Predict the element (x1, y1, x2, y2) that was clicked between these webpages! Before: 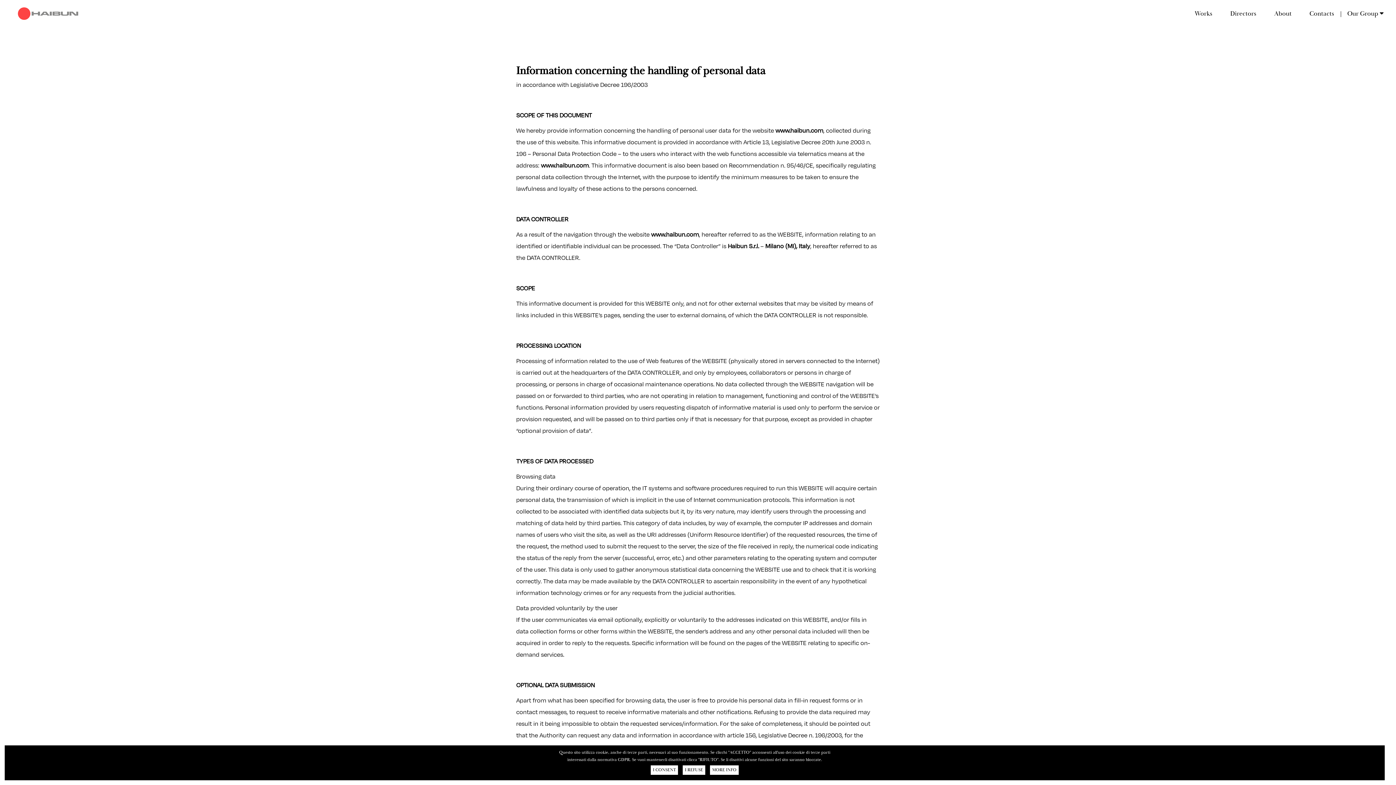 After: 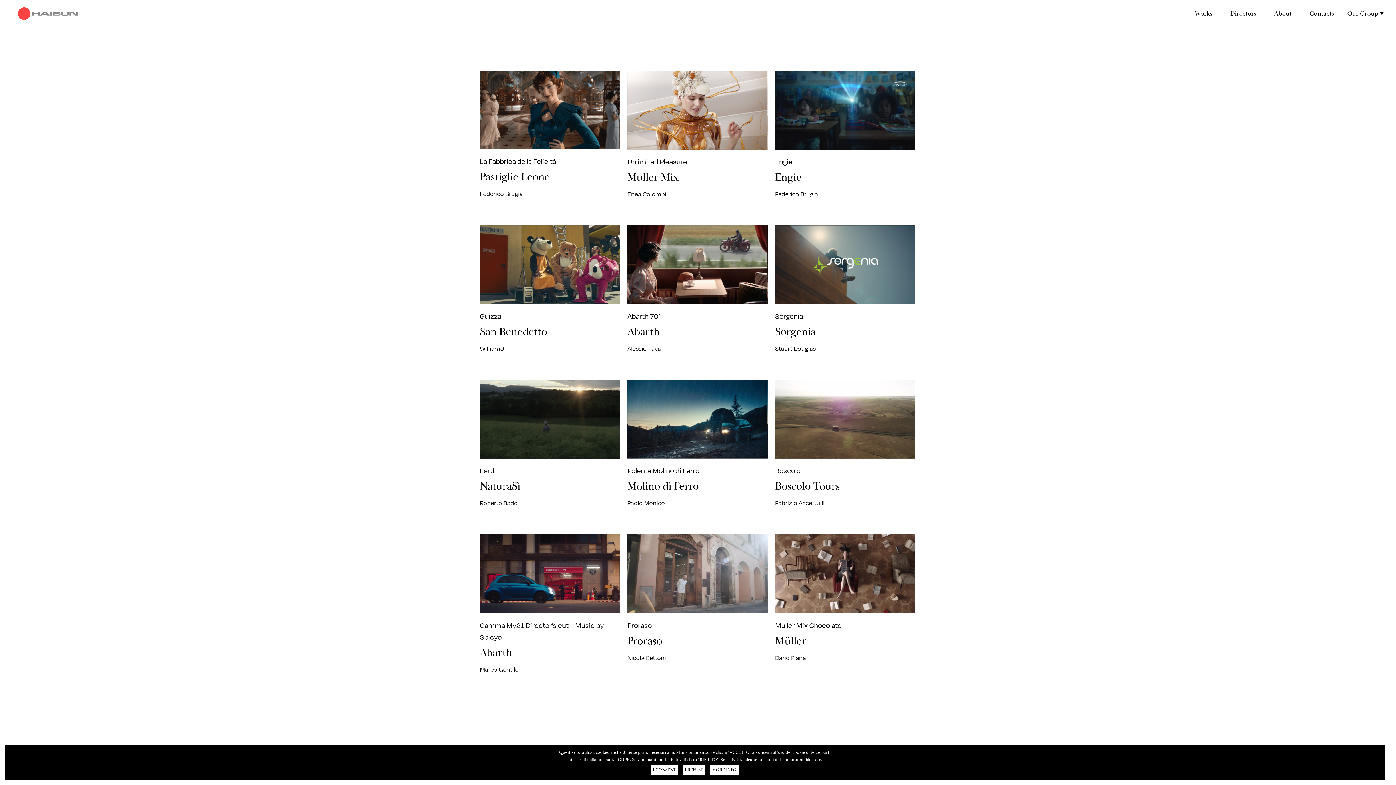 Action: label: Works bbox: (1194, 9, 1212, 17)